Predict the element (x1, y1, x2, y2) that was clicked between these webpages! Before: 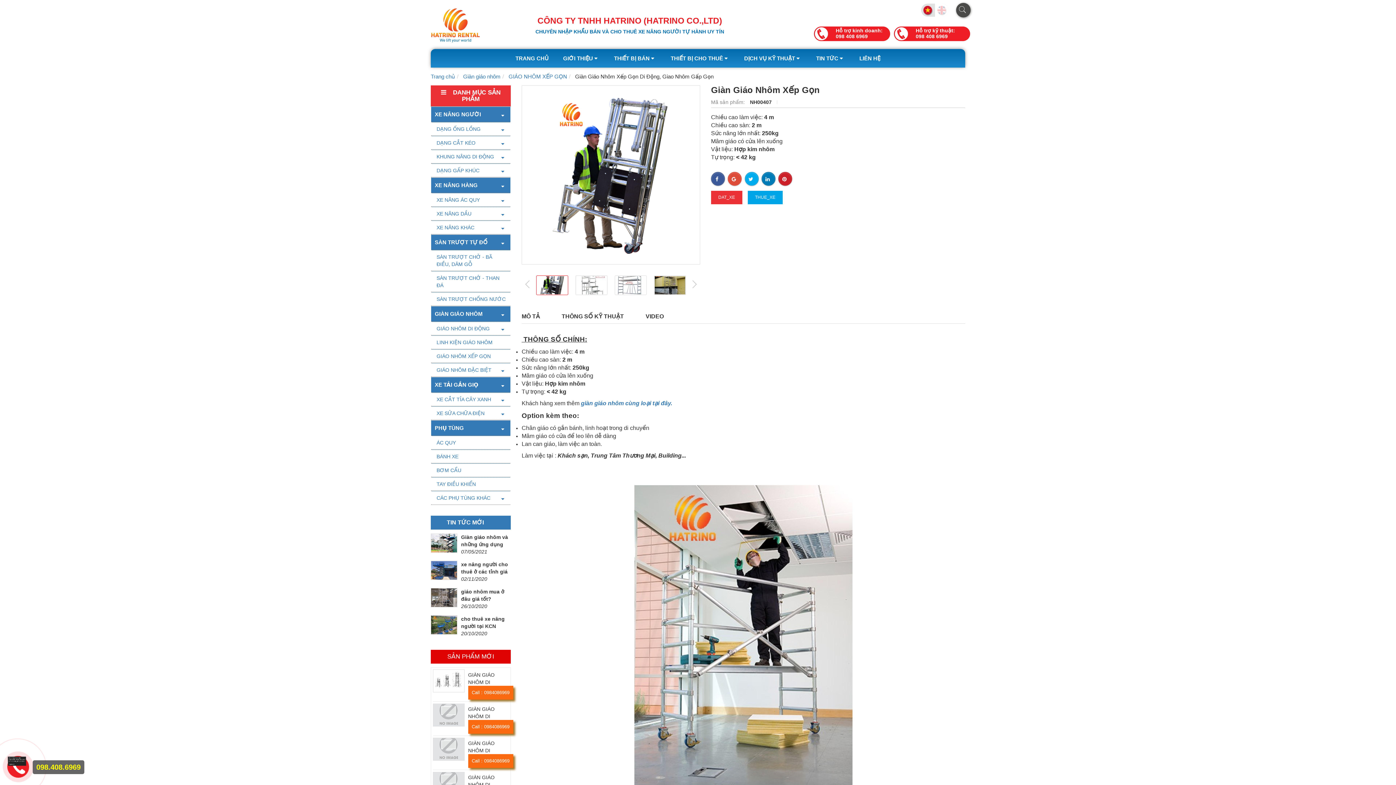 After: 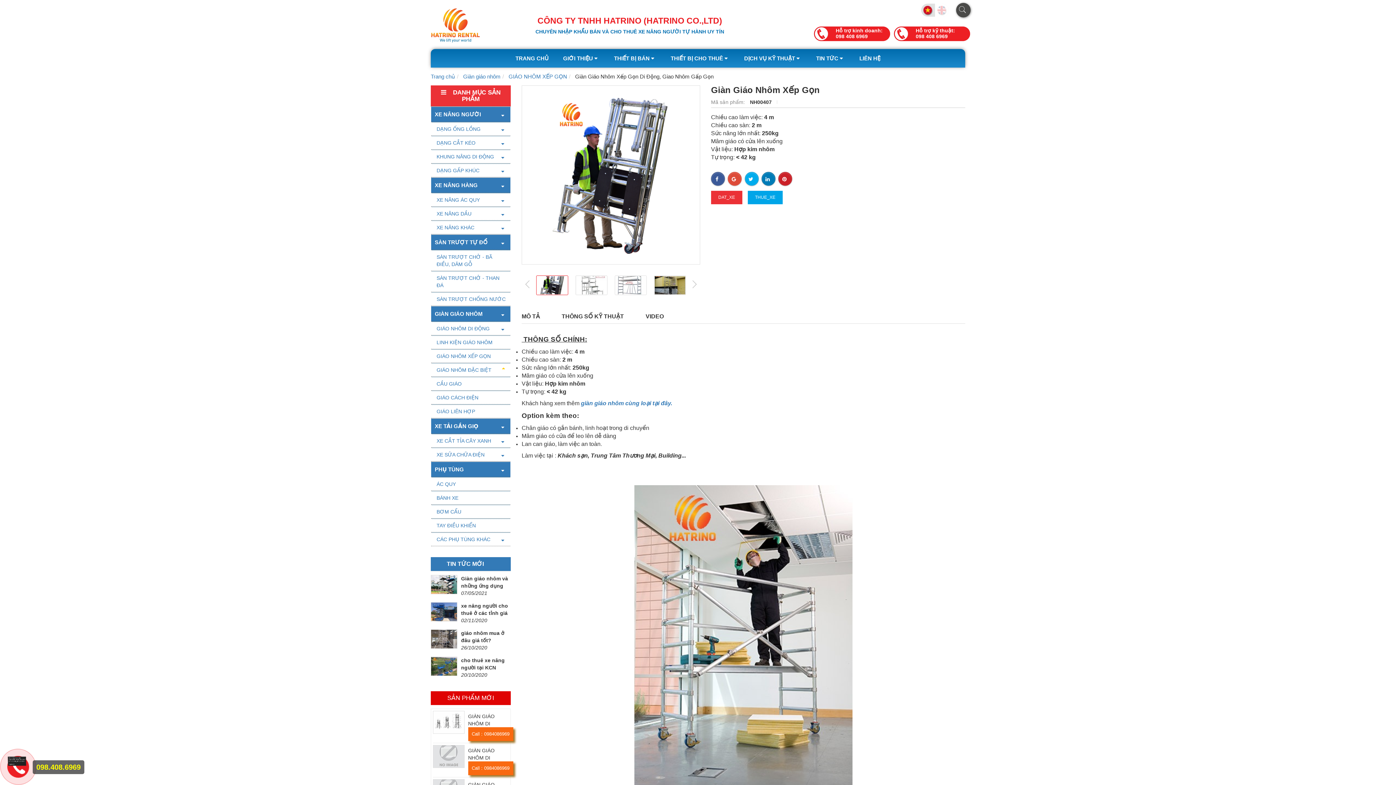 Action: bbox: (496, 363, 510, 376)